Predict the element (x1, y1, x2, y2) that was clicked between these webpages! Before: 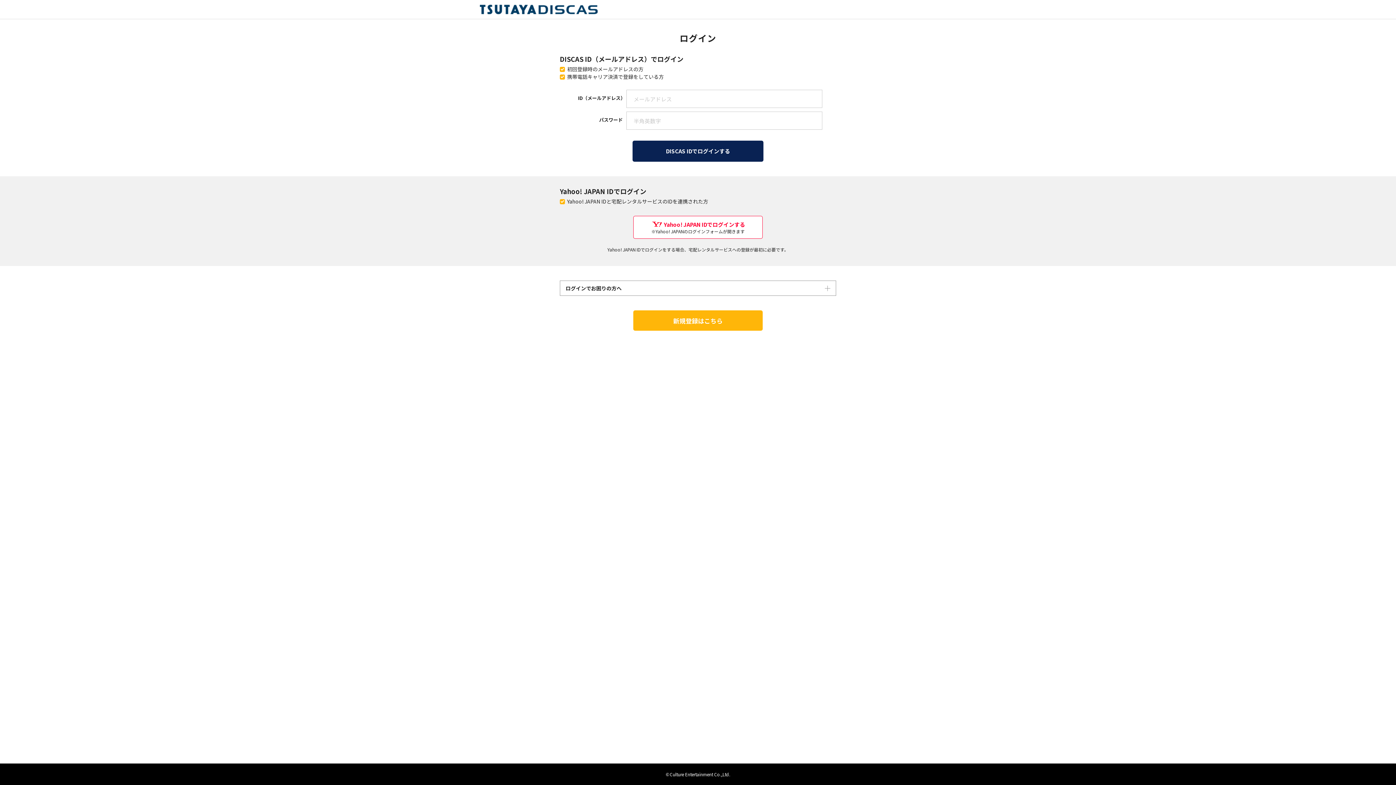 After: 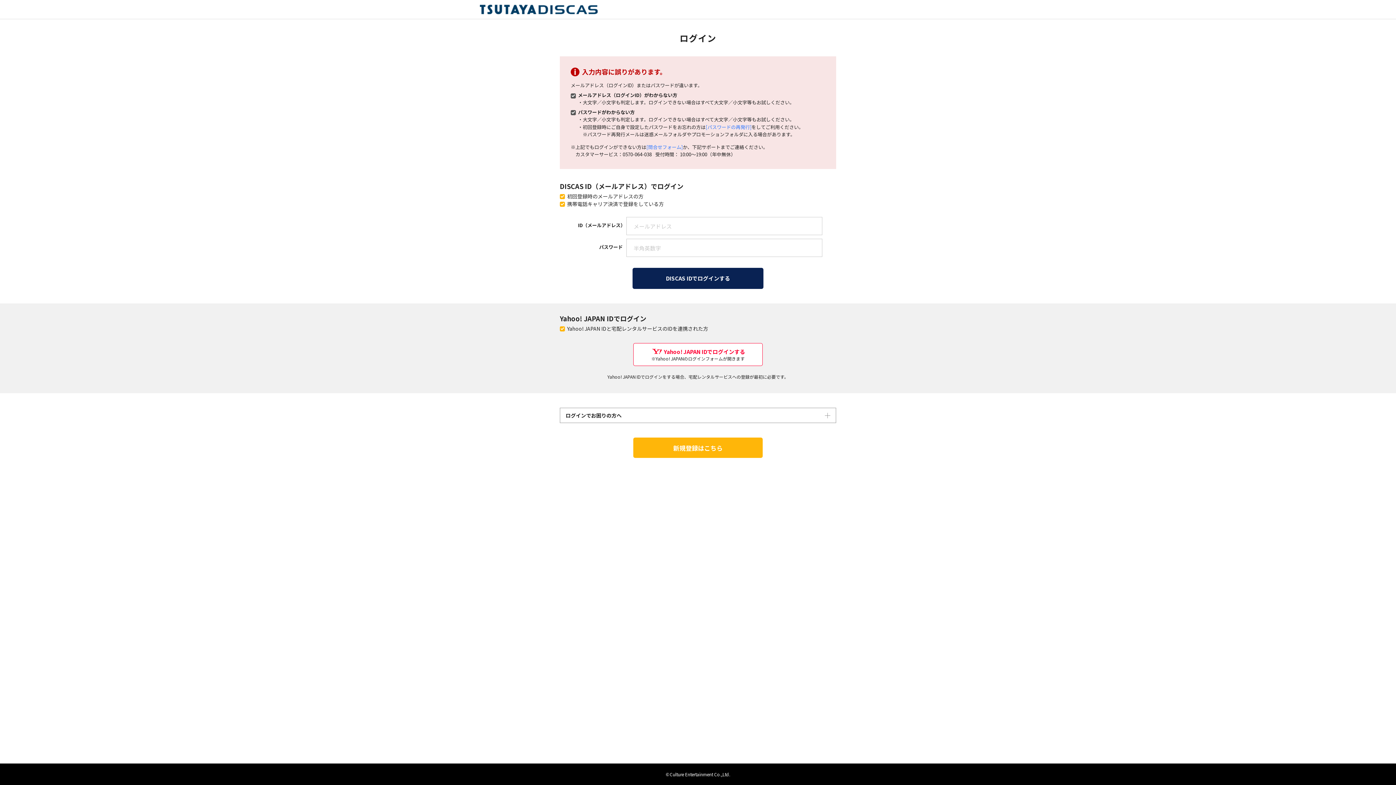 Action: bbox: (632, 140, 763, 161) label: DISCAS IDでログインする